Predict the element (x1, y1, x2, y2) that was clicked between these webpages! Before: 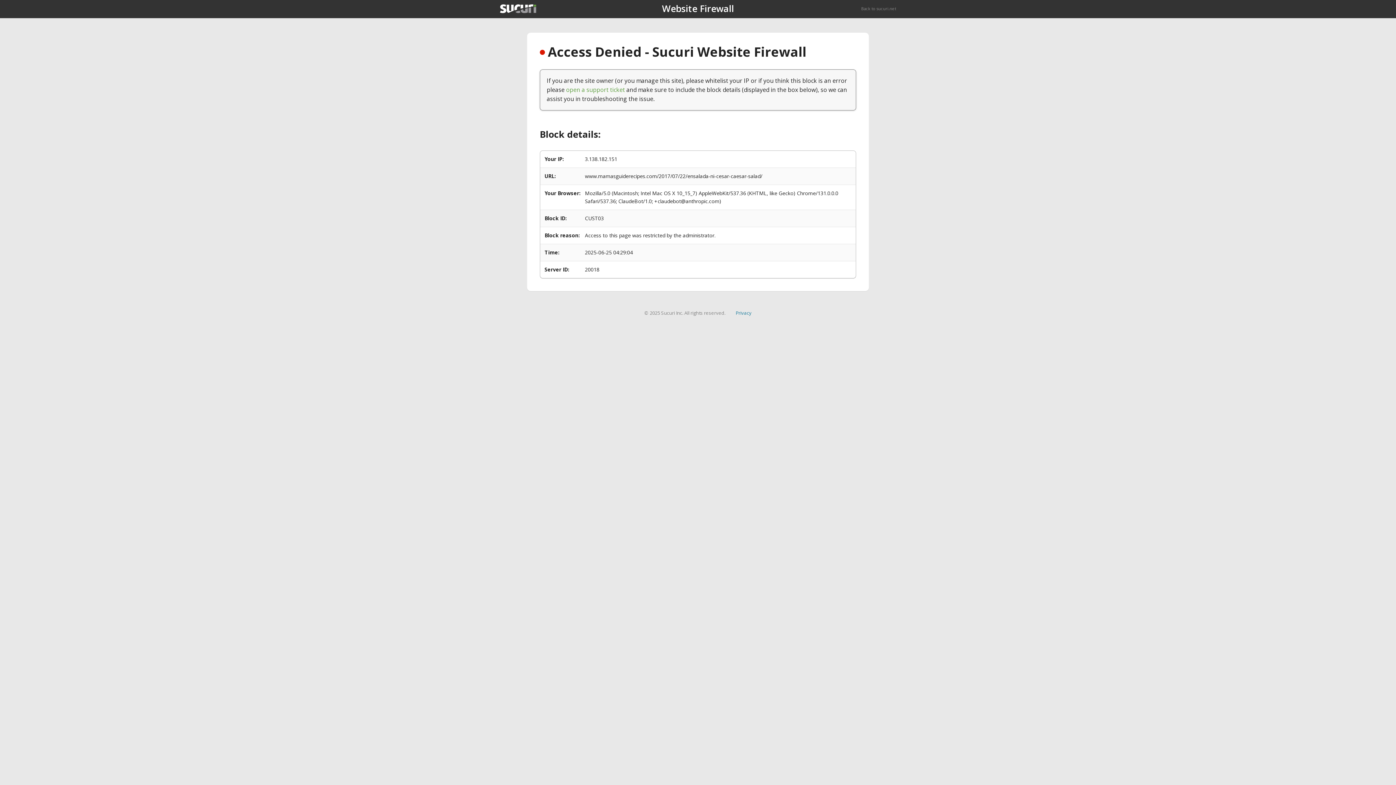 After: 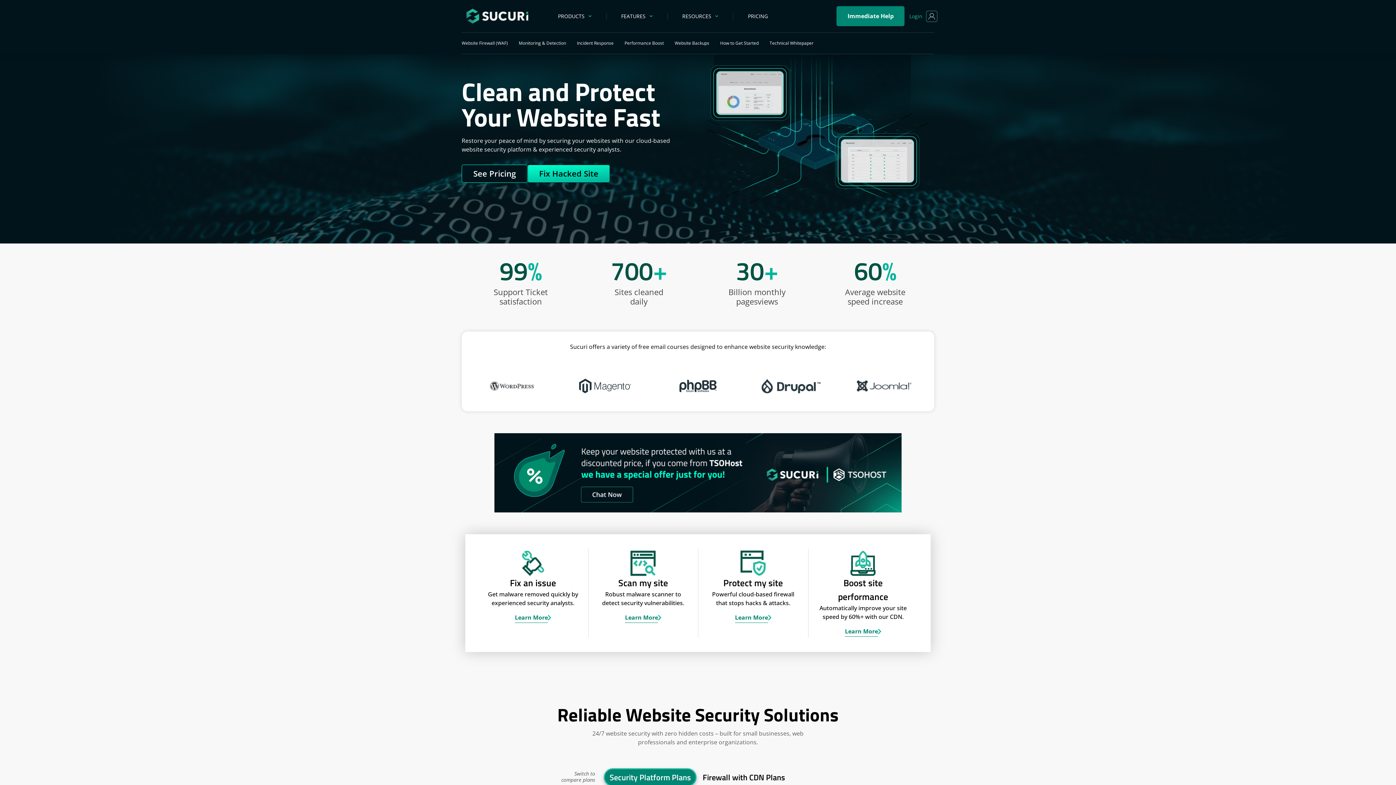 Action: bbox: (861, 5, 896, 11) label: Back to sucuri.net